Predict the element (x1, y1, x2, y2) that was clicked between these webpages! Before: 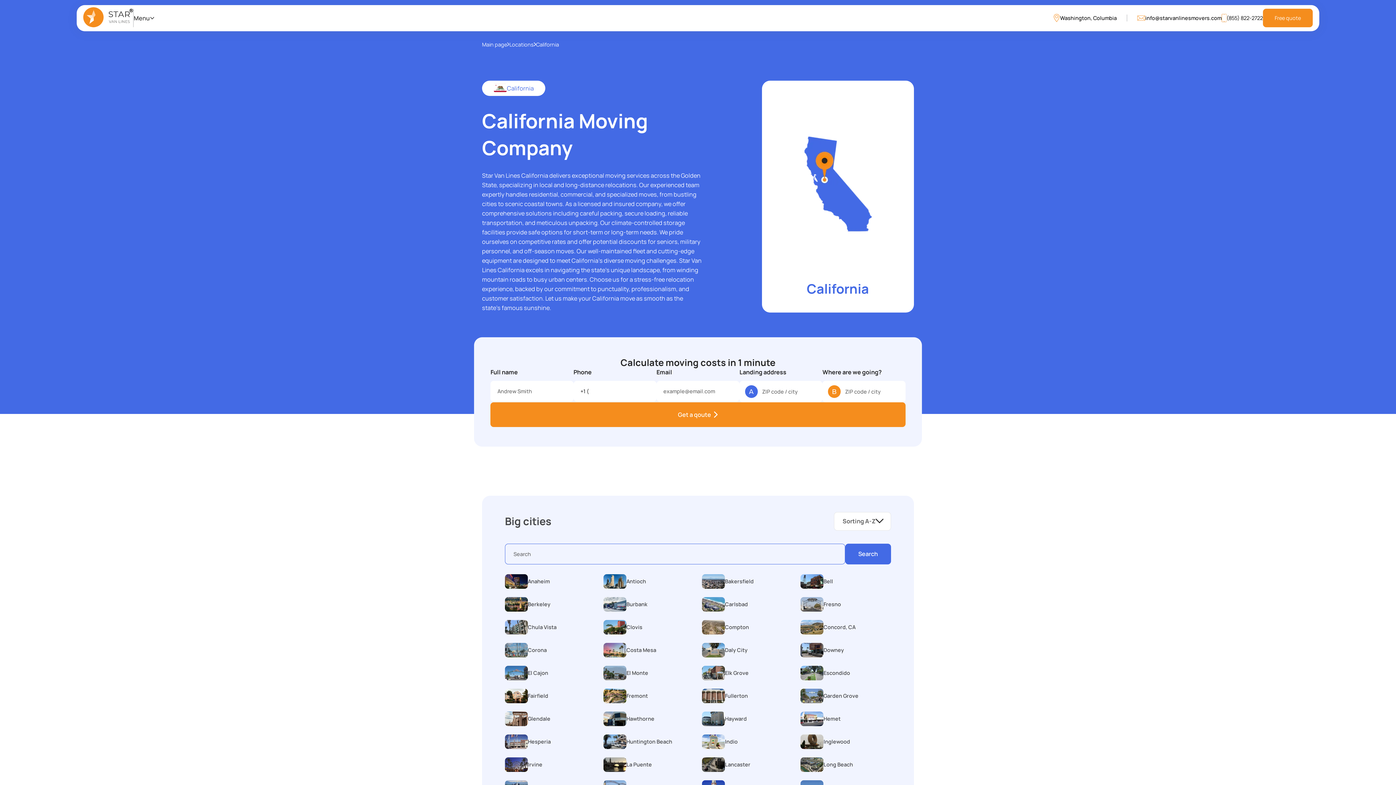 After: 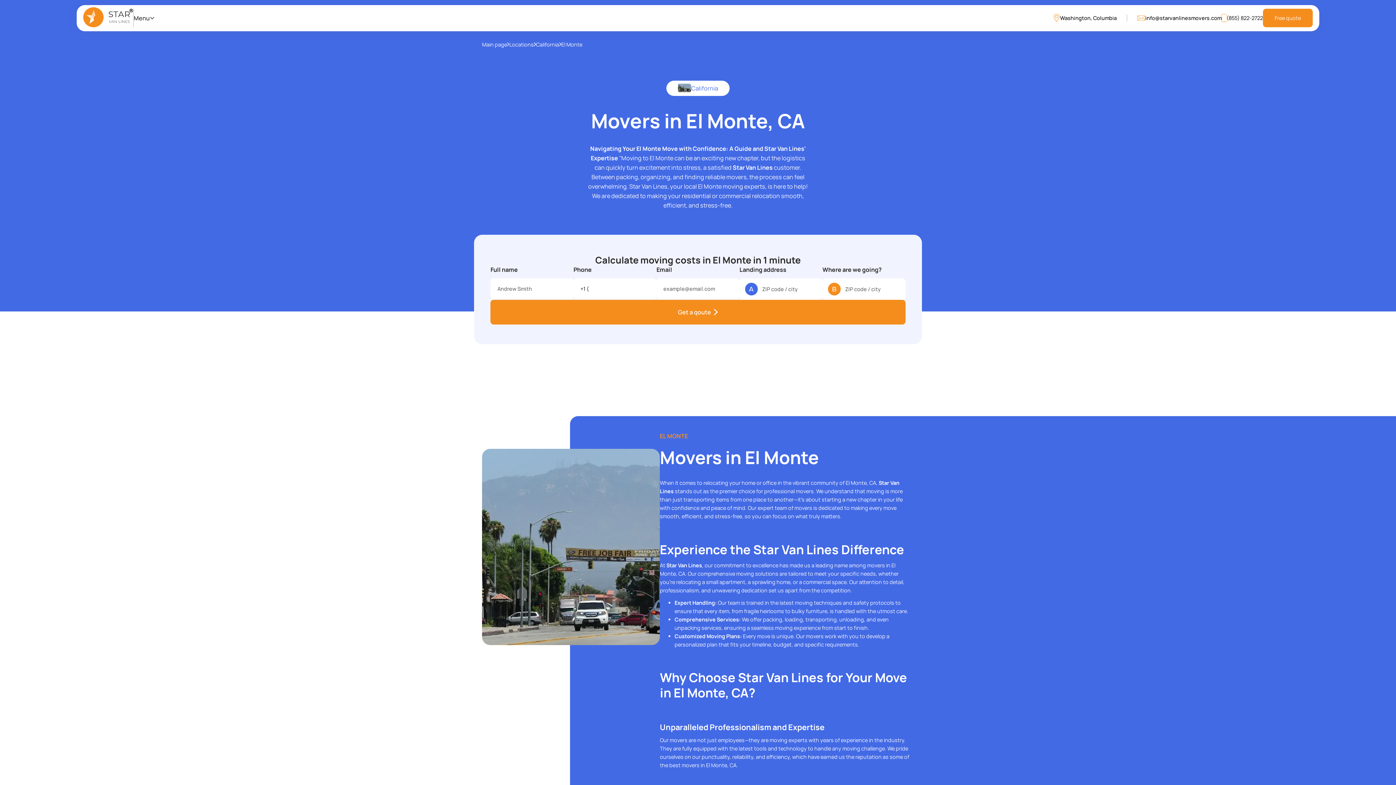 Action: bbox: (603, 666, 694, 680) label: El Monte